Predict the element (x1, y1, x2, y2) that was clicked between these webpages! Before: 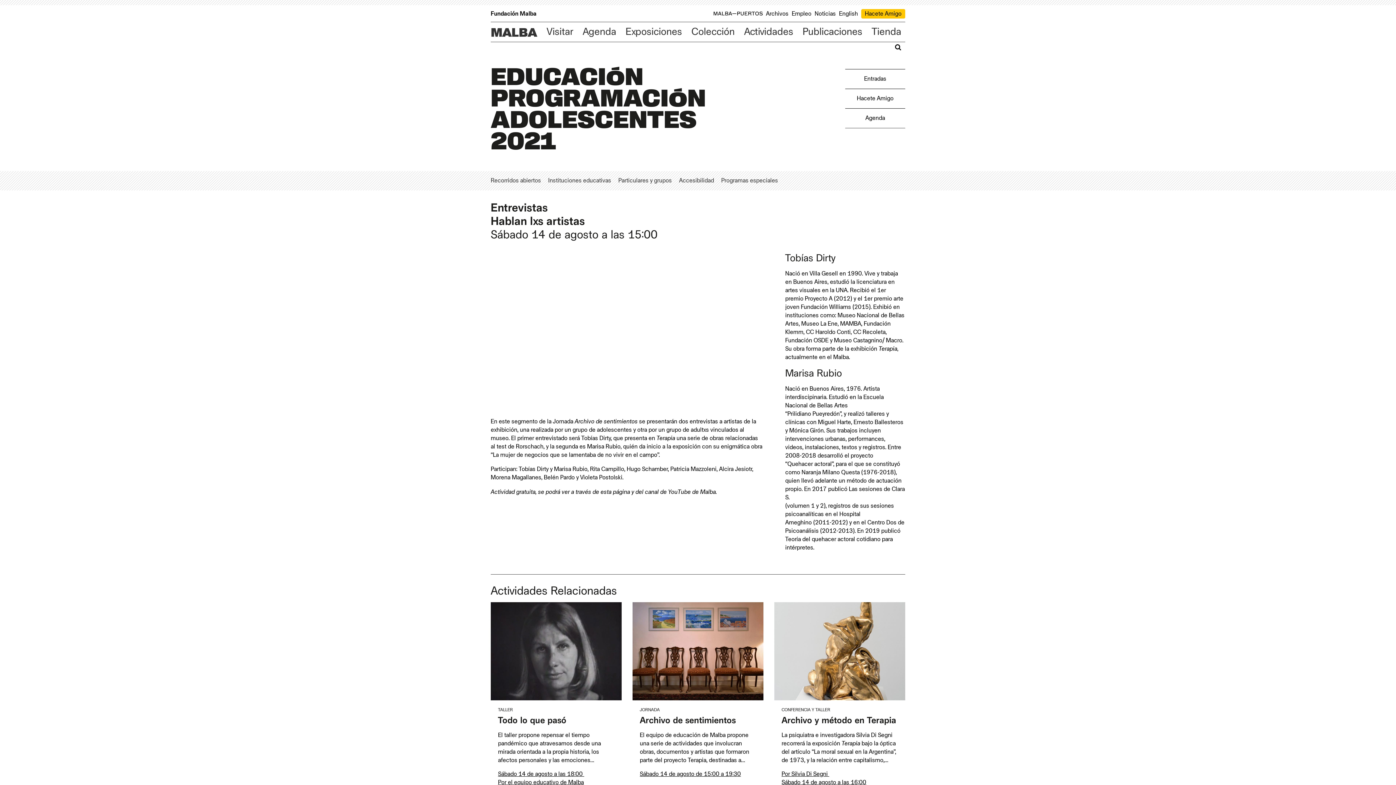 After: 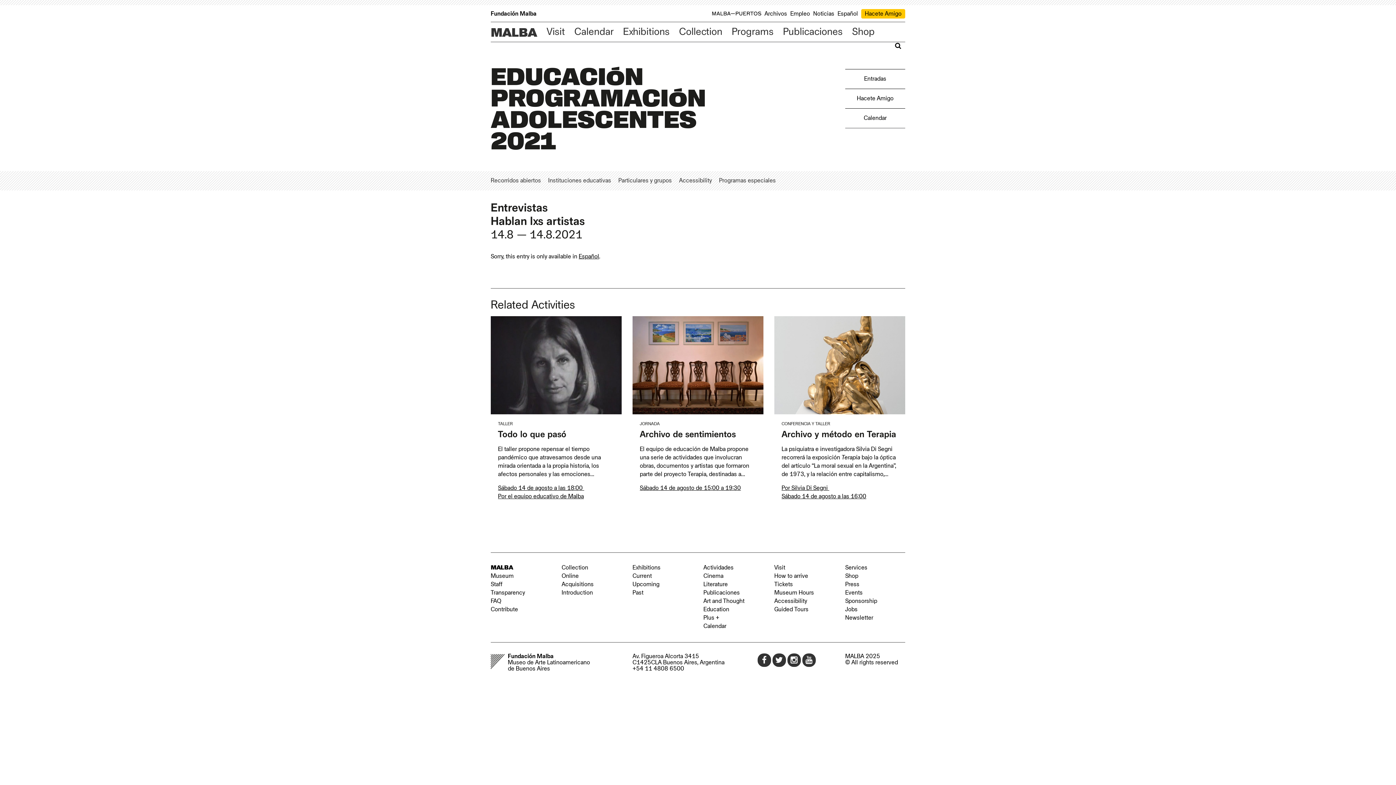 Action: bbox: (839, 10, 860, 16) label: English